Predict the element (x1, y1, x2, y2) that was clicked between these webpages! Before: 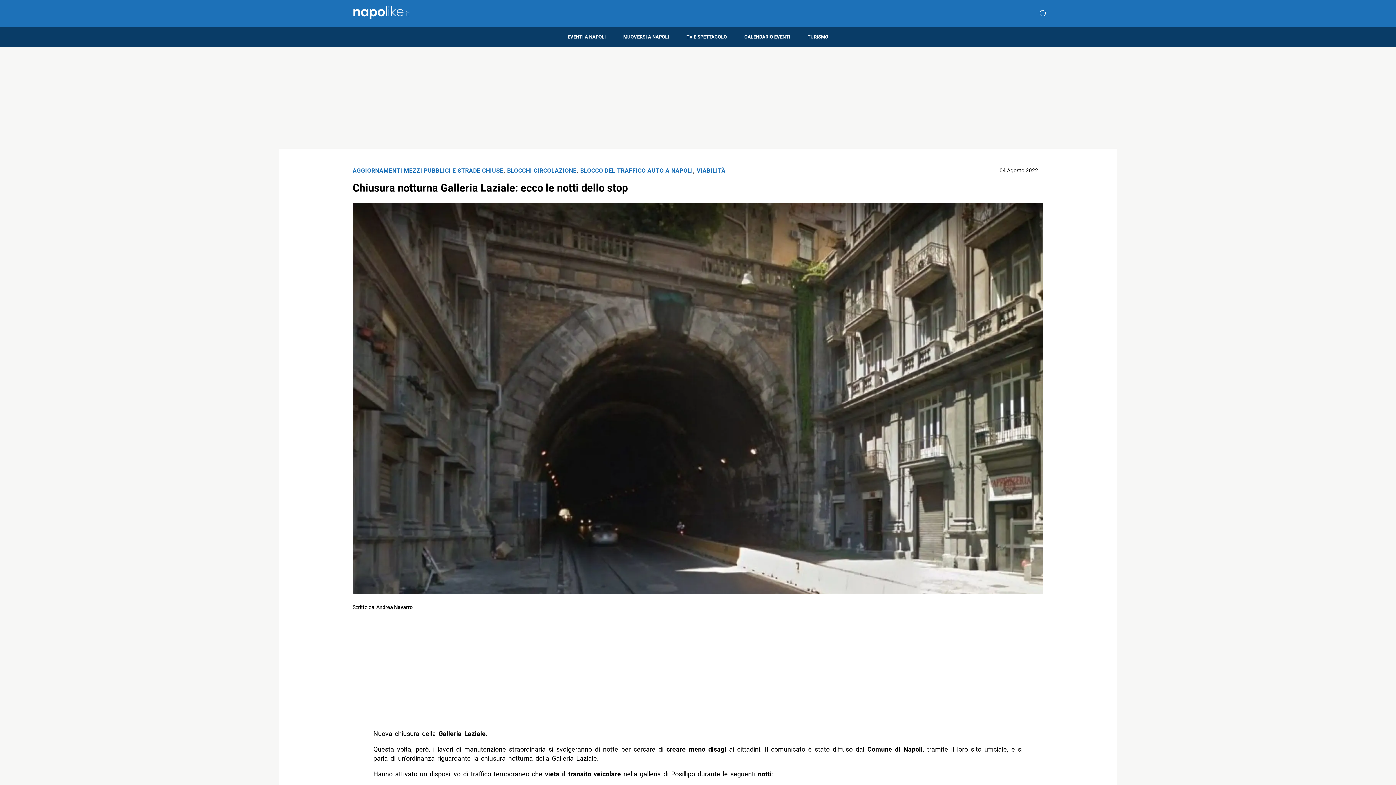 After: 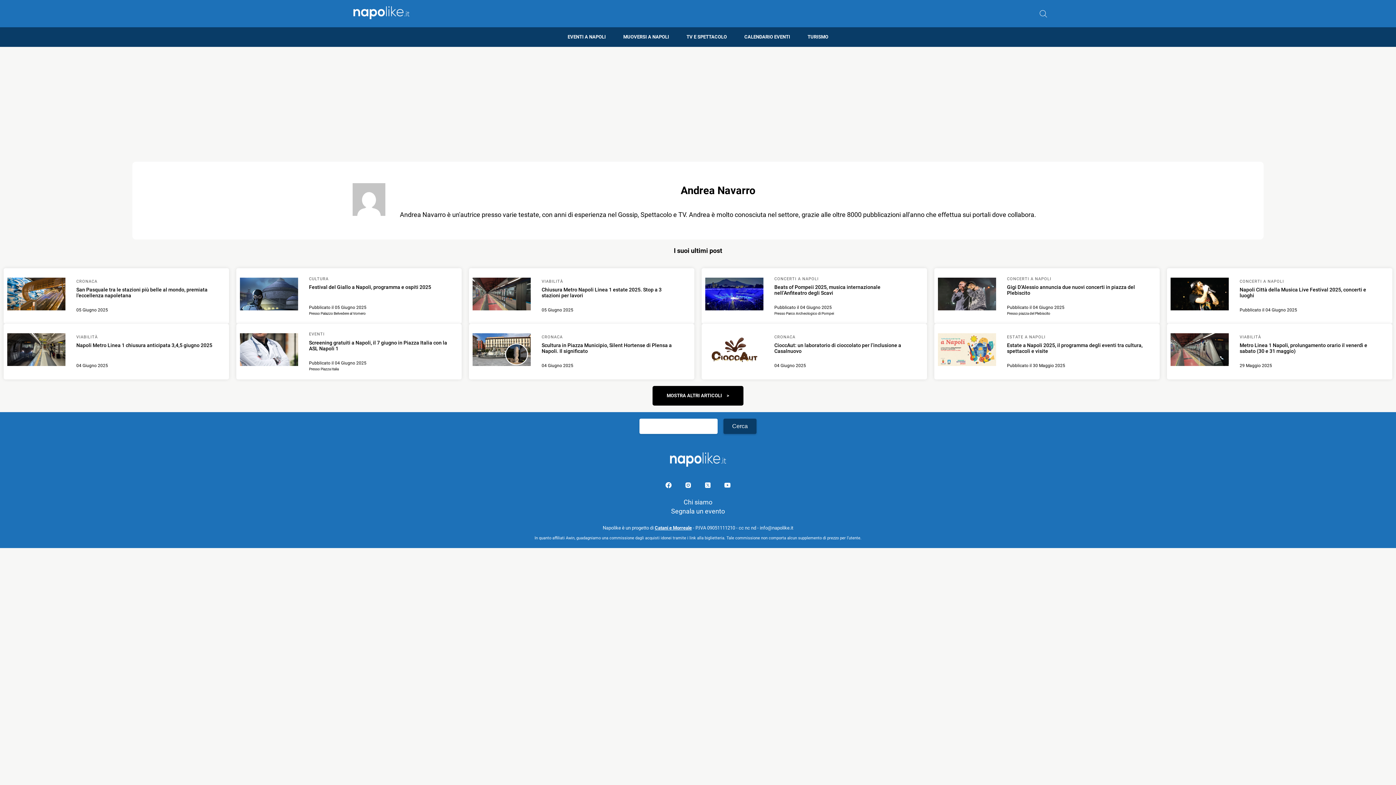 Action: bbox: (352, 603, 412, 612) label: Scritto da
Andrea Navarro